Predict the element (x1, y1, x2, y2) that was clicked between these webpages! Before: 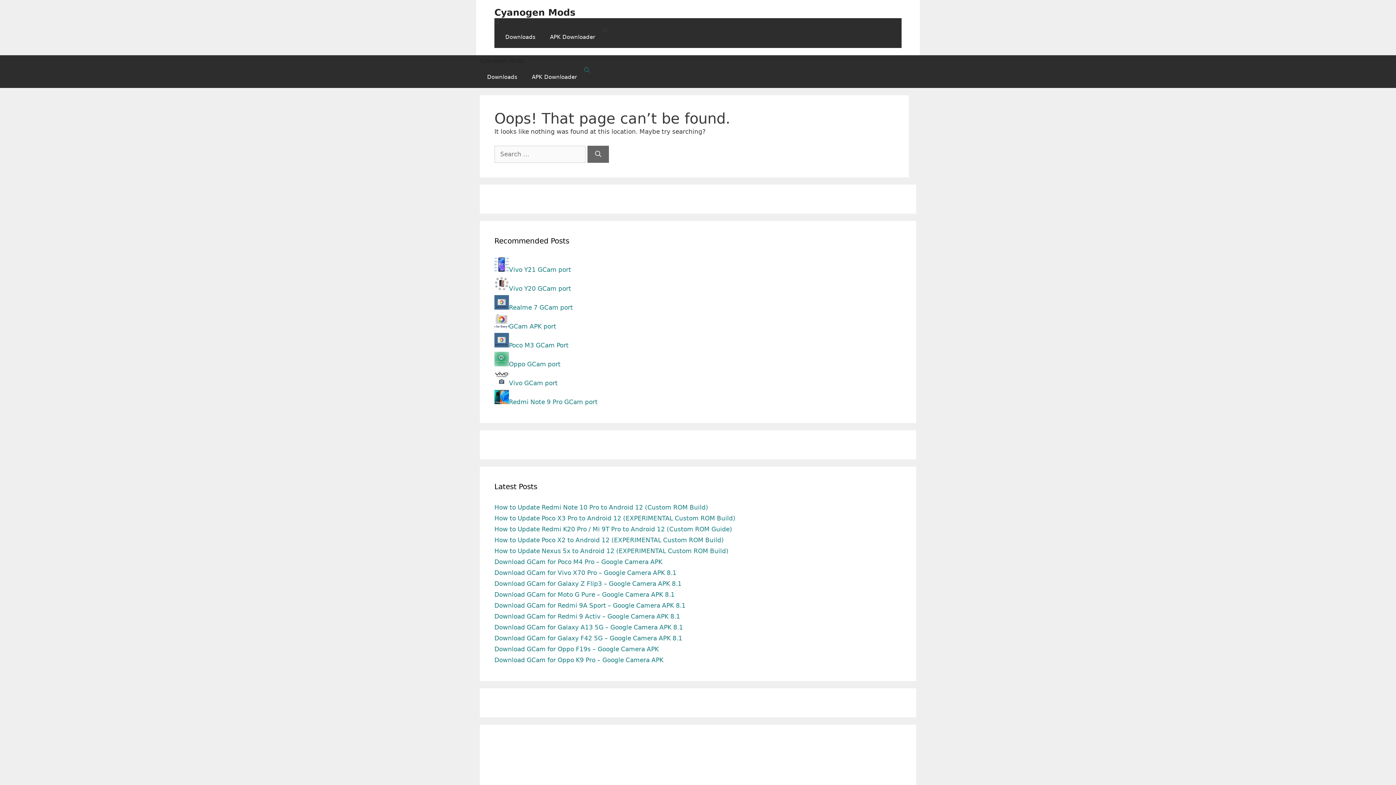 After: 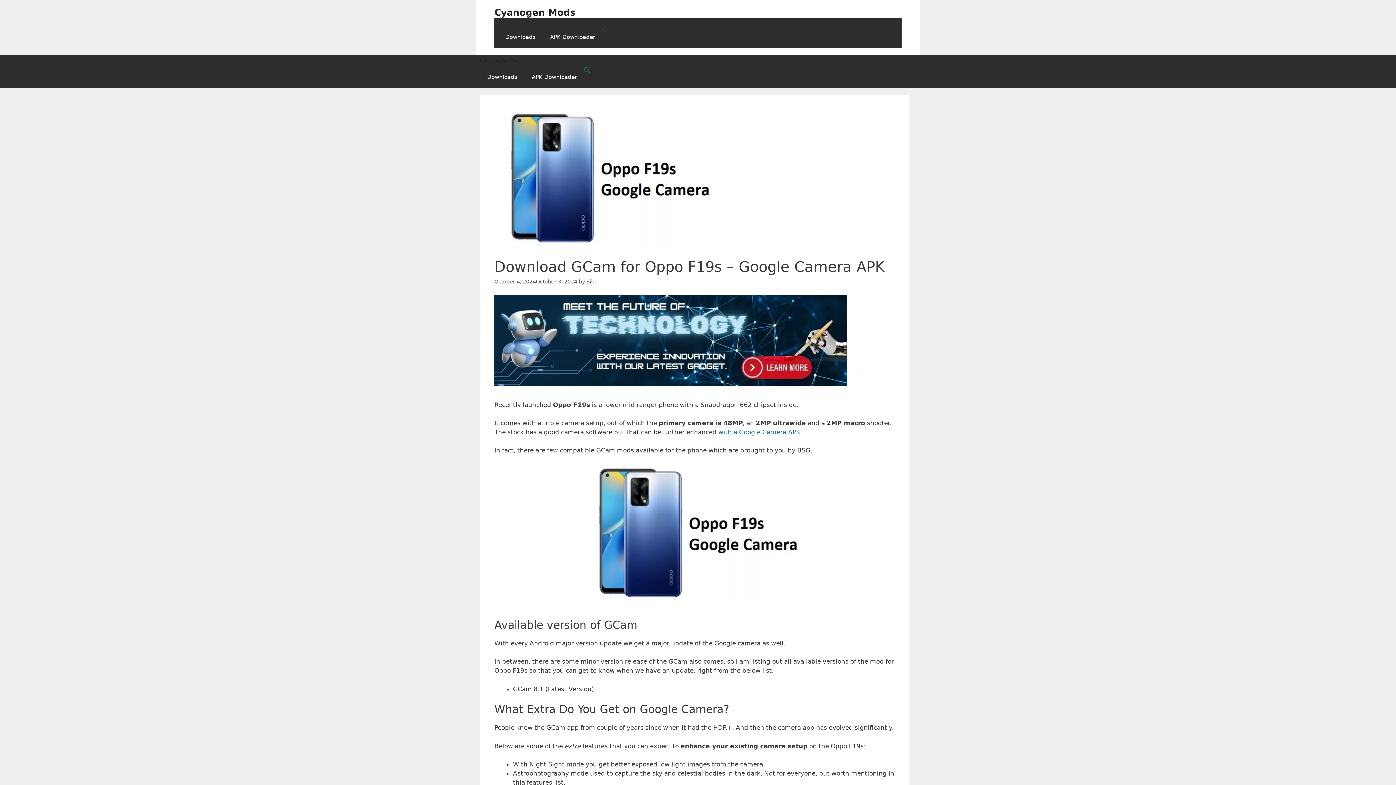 Action: label: Download GCam for Oppo F19s – Google Camera APK bbox: (494, 645, 658, 652)